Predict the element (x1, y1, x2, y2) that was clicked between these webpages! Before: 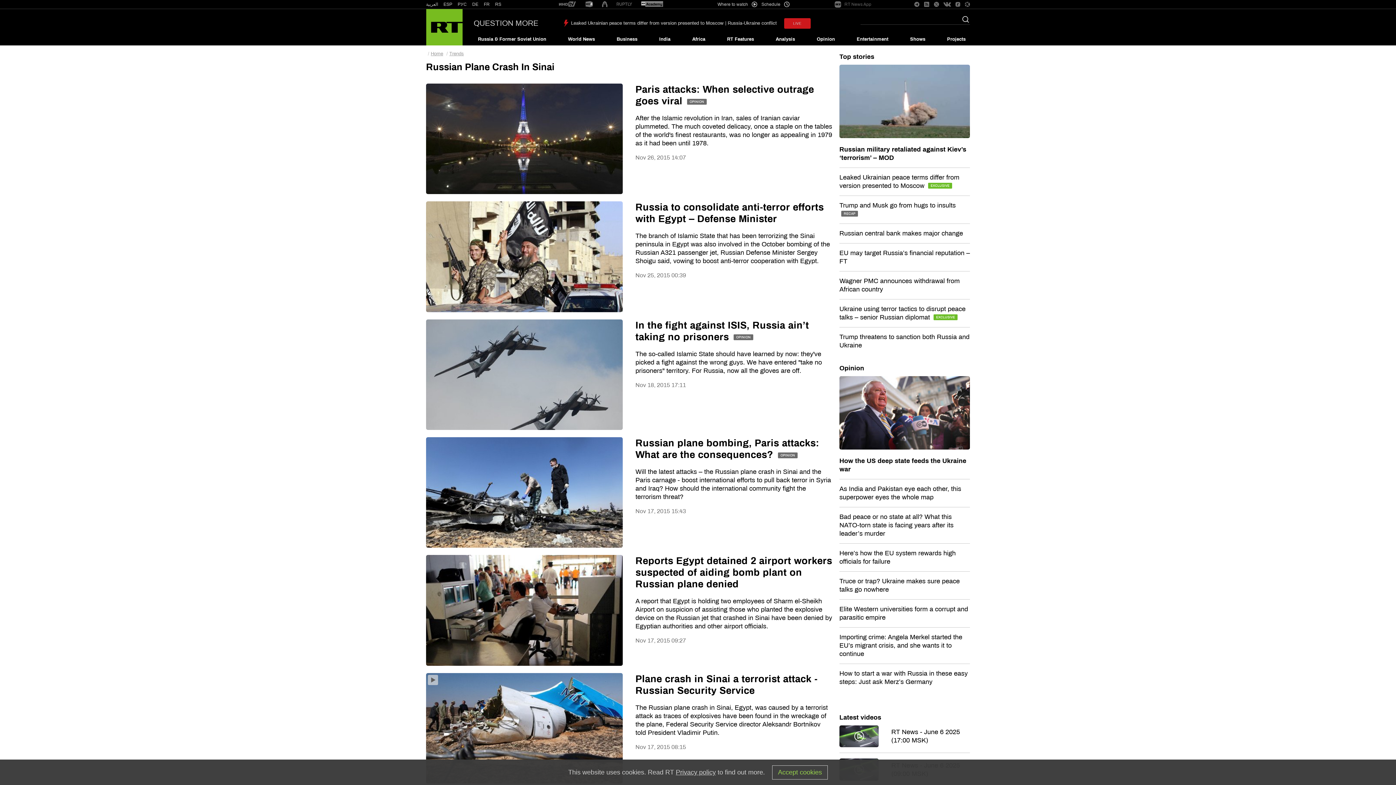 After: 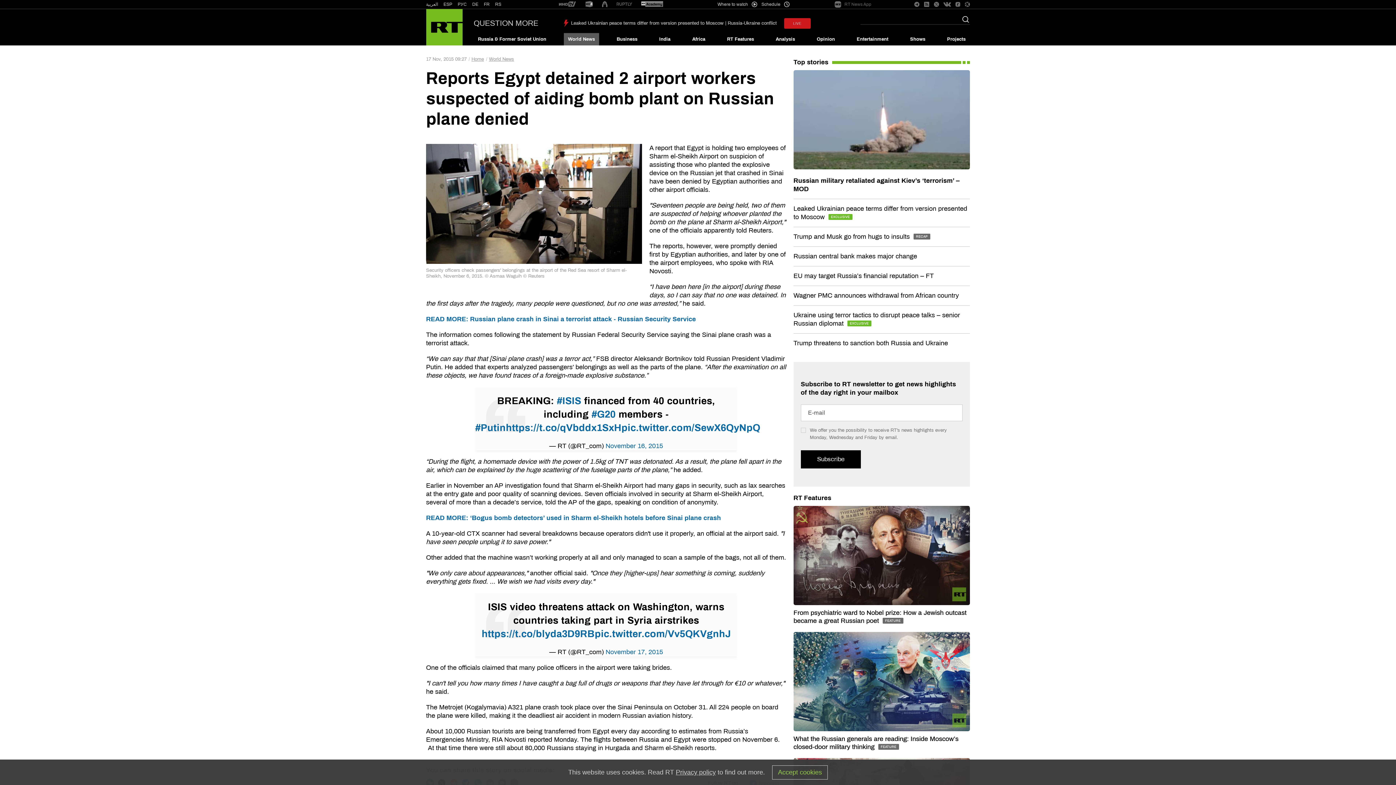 Action: label: Reports Egypt detained 2 airport workers suspected of aiding bomb plant on Russian plane denied bbox: (635, 555, 832, 589)